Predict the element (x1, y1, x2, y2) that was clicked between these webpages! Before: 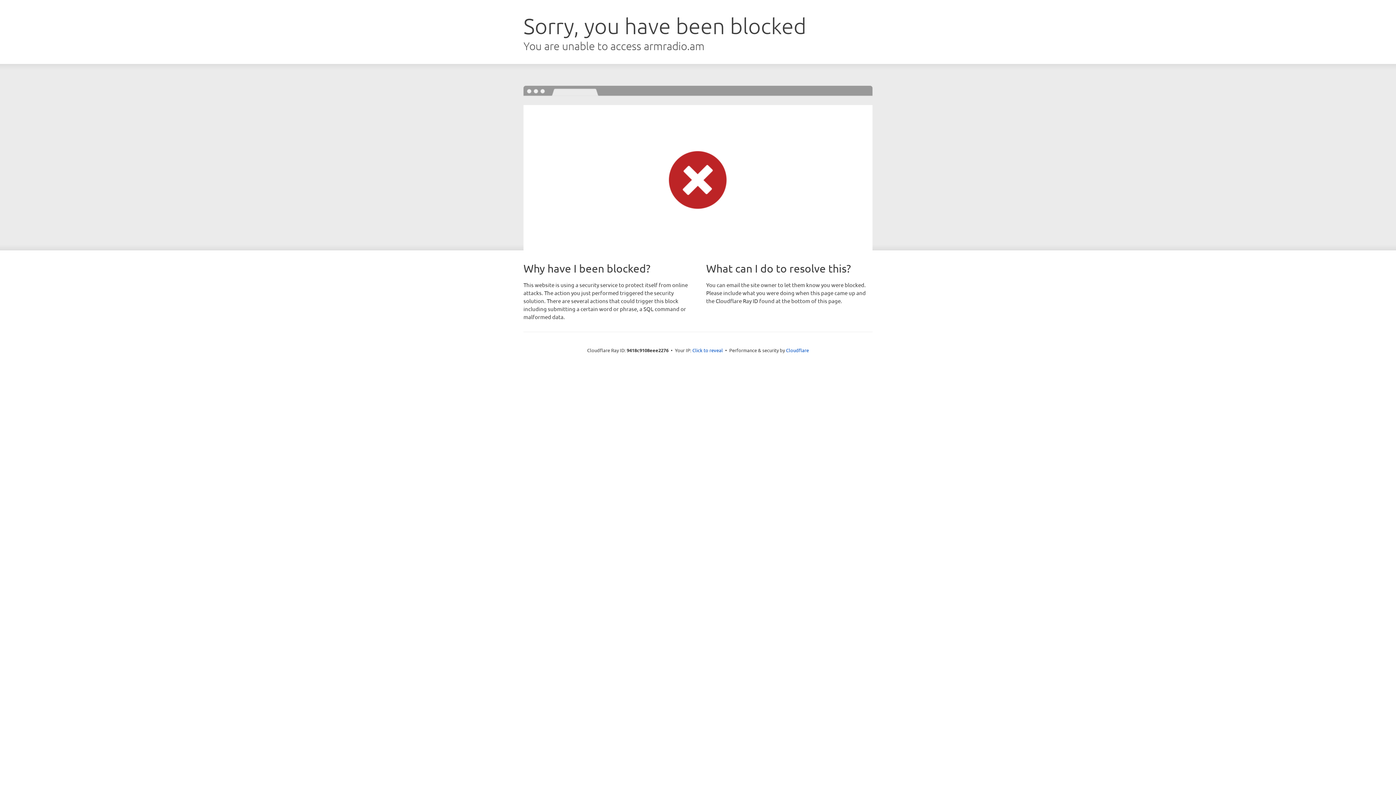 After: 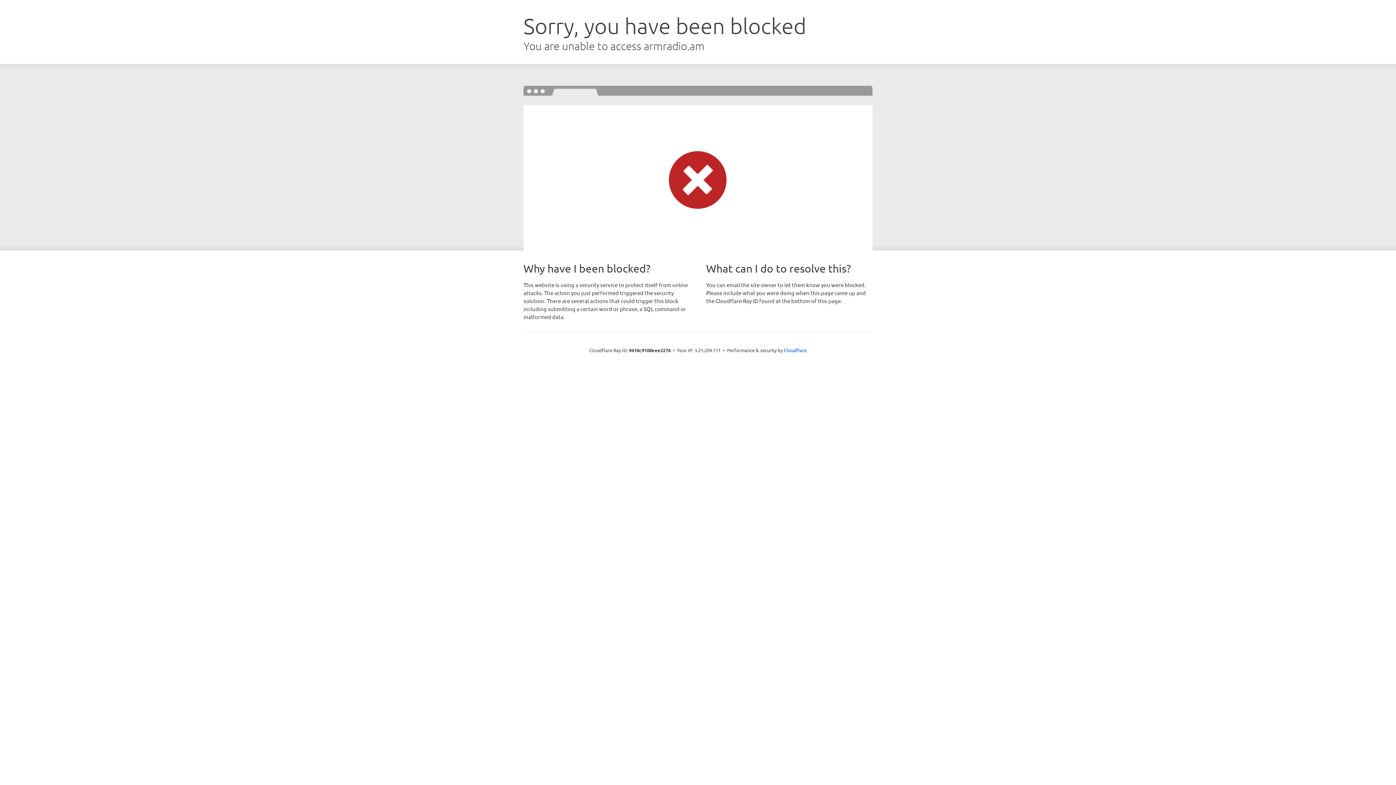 Action: bbox: (692, 346, 723, 353) label: Click to reveal